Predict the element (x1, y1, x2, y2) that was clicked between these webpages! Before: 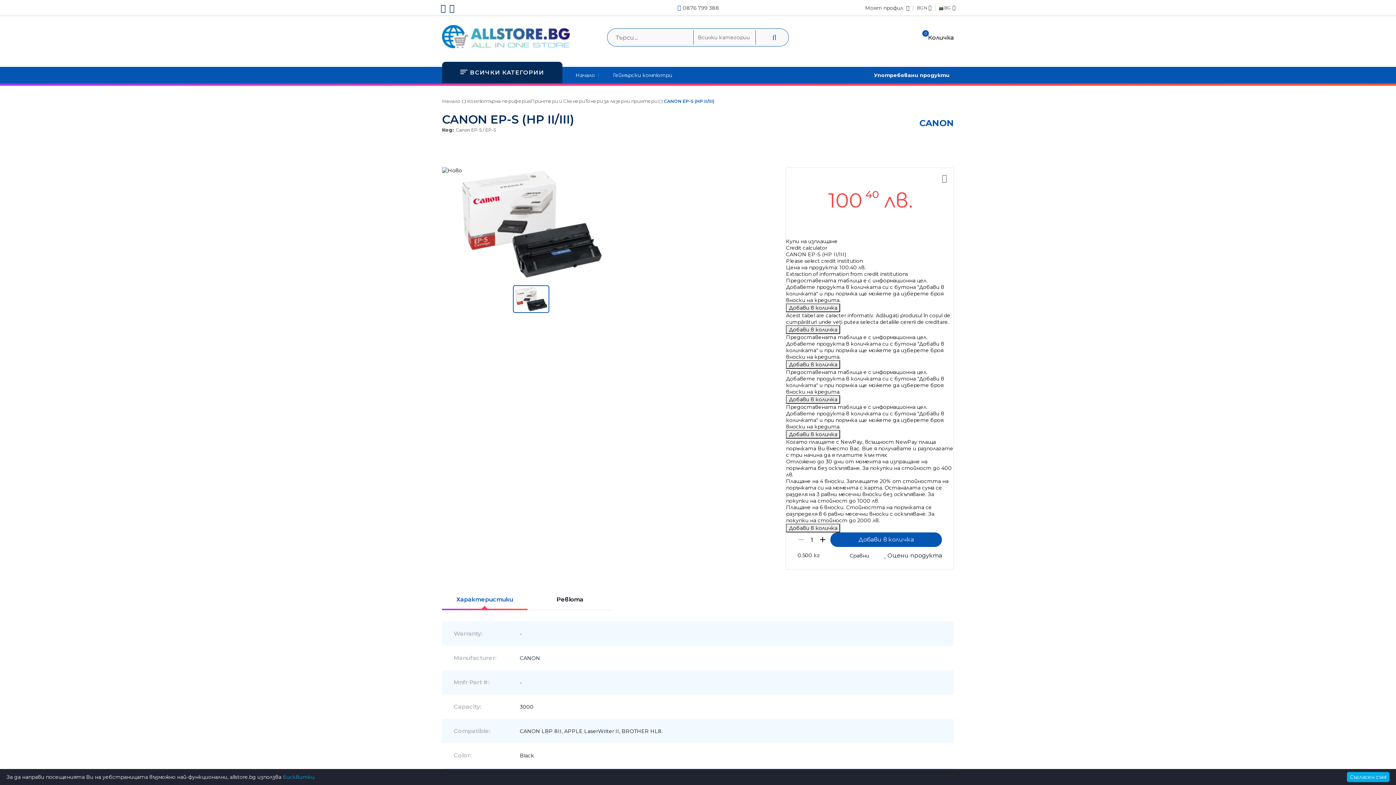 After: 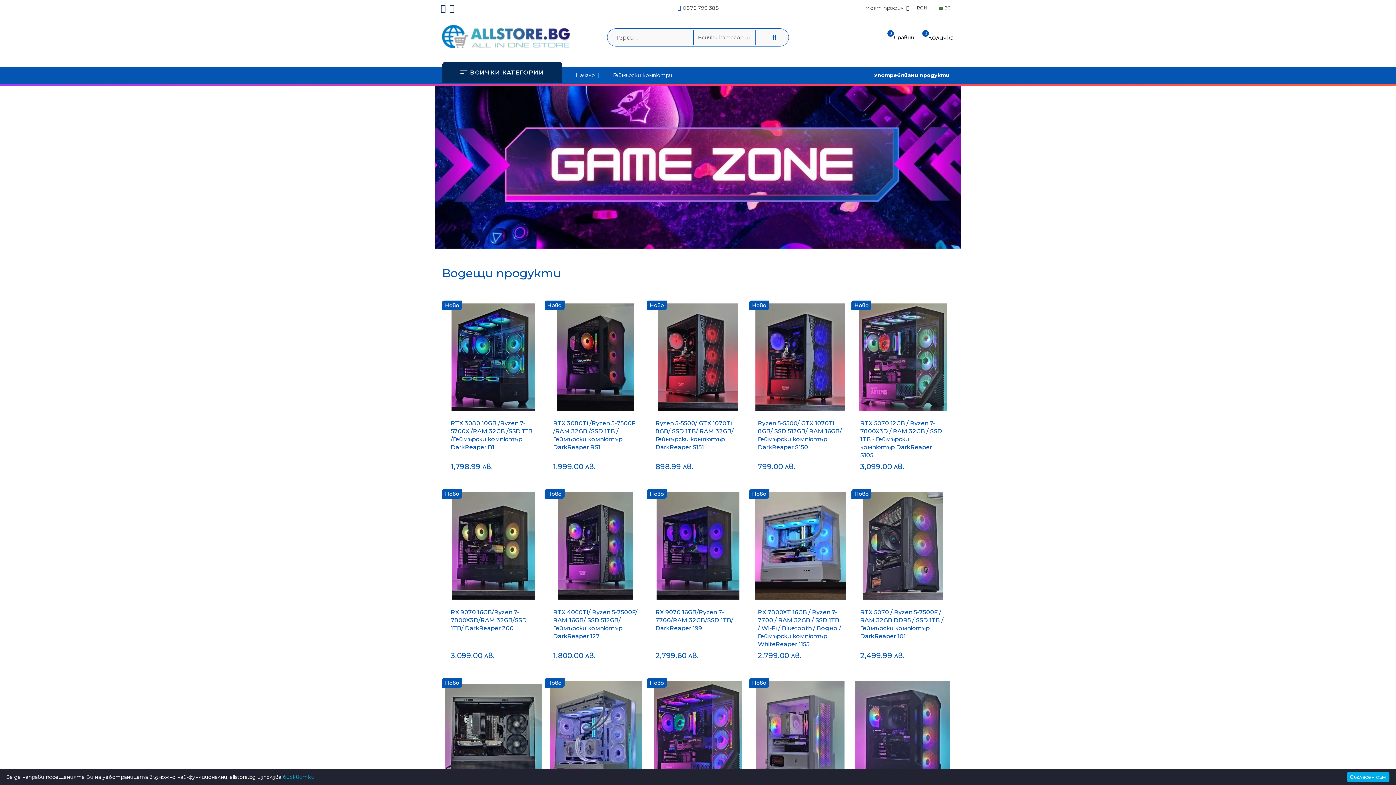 Action: bbox: (571, 69, 599, 83) label: Начало